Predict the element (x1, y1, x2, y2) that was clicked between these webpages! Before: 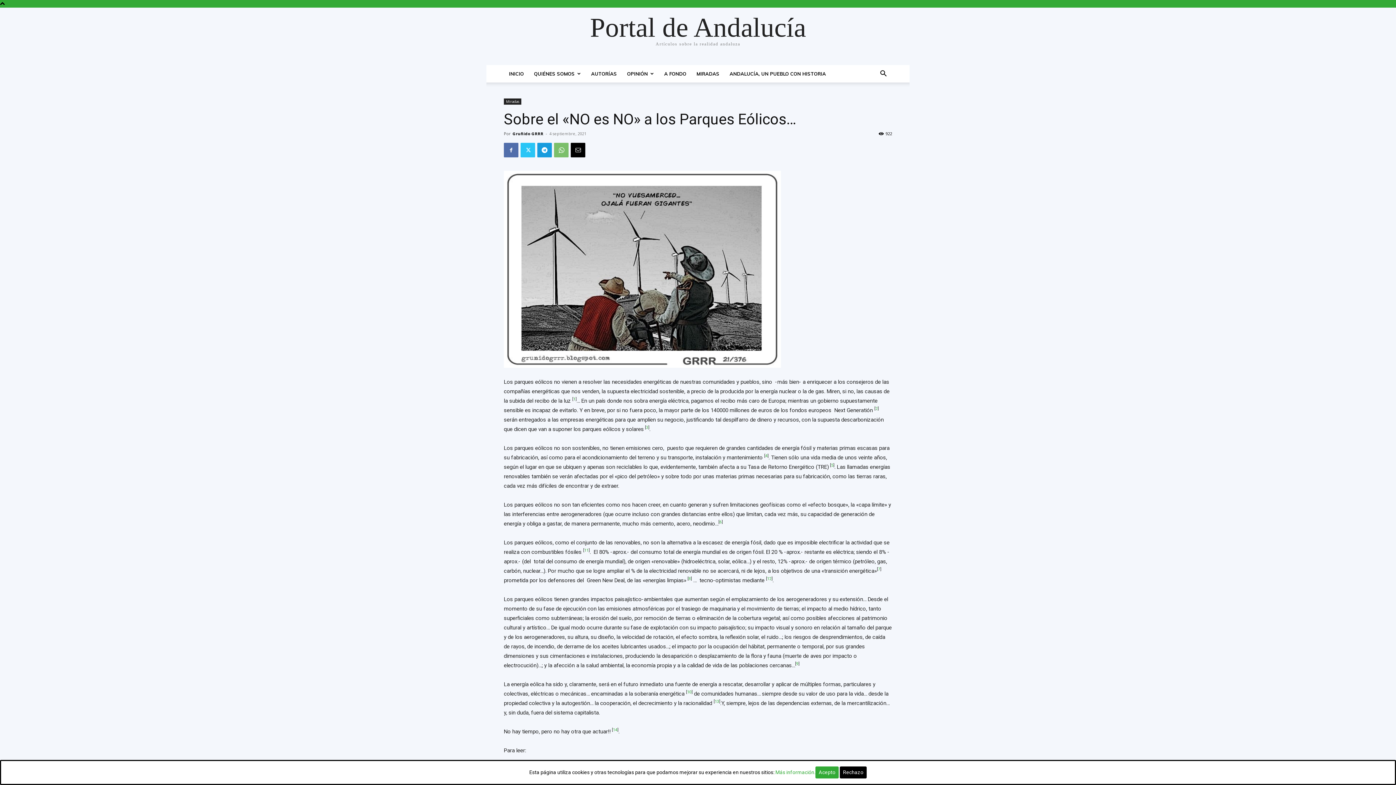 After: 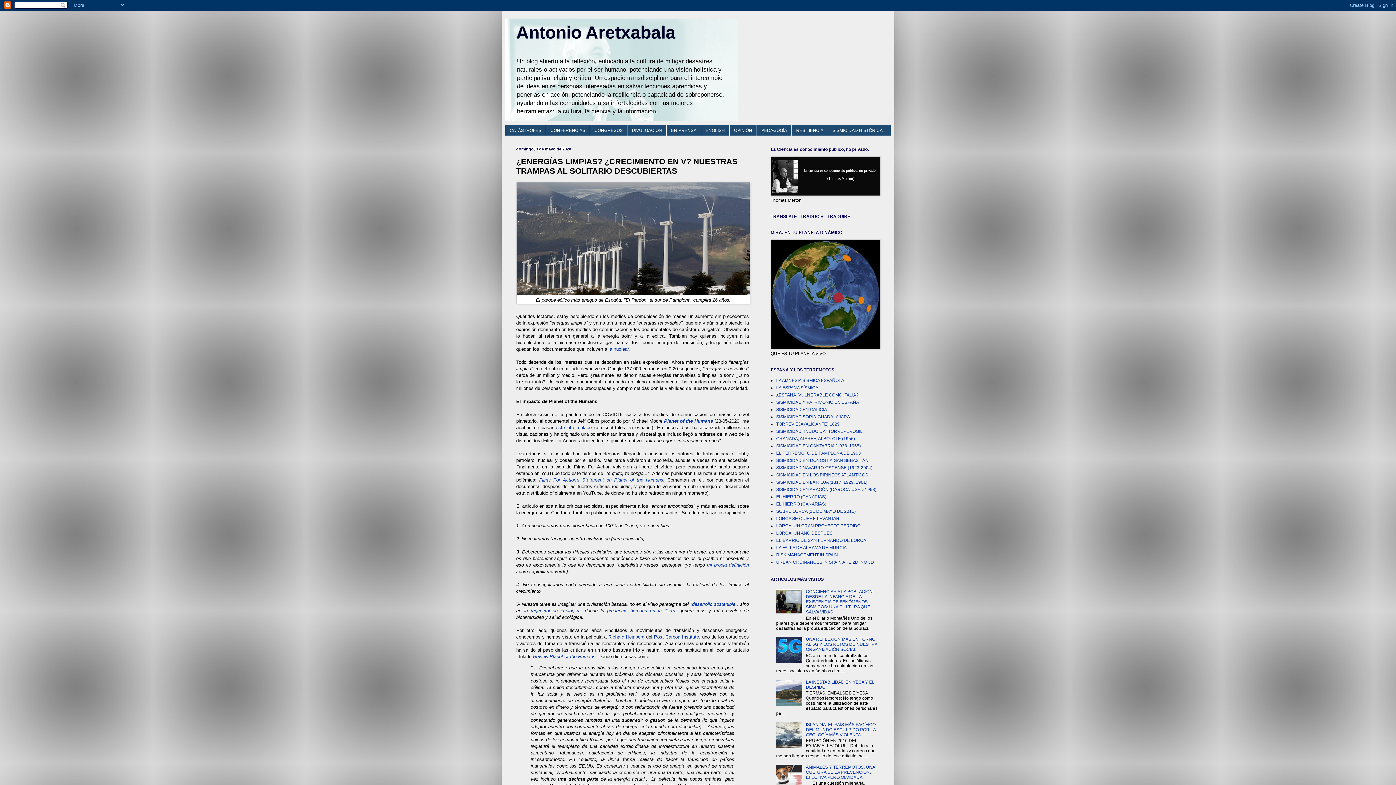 Action: bbox: (688, 576, 690, 581) label: 8